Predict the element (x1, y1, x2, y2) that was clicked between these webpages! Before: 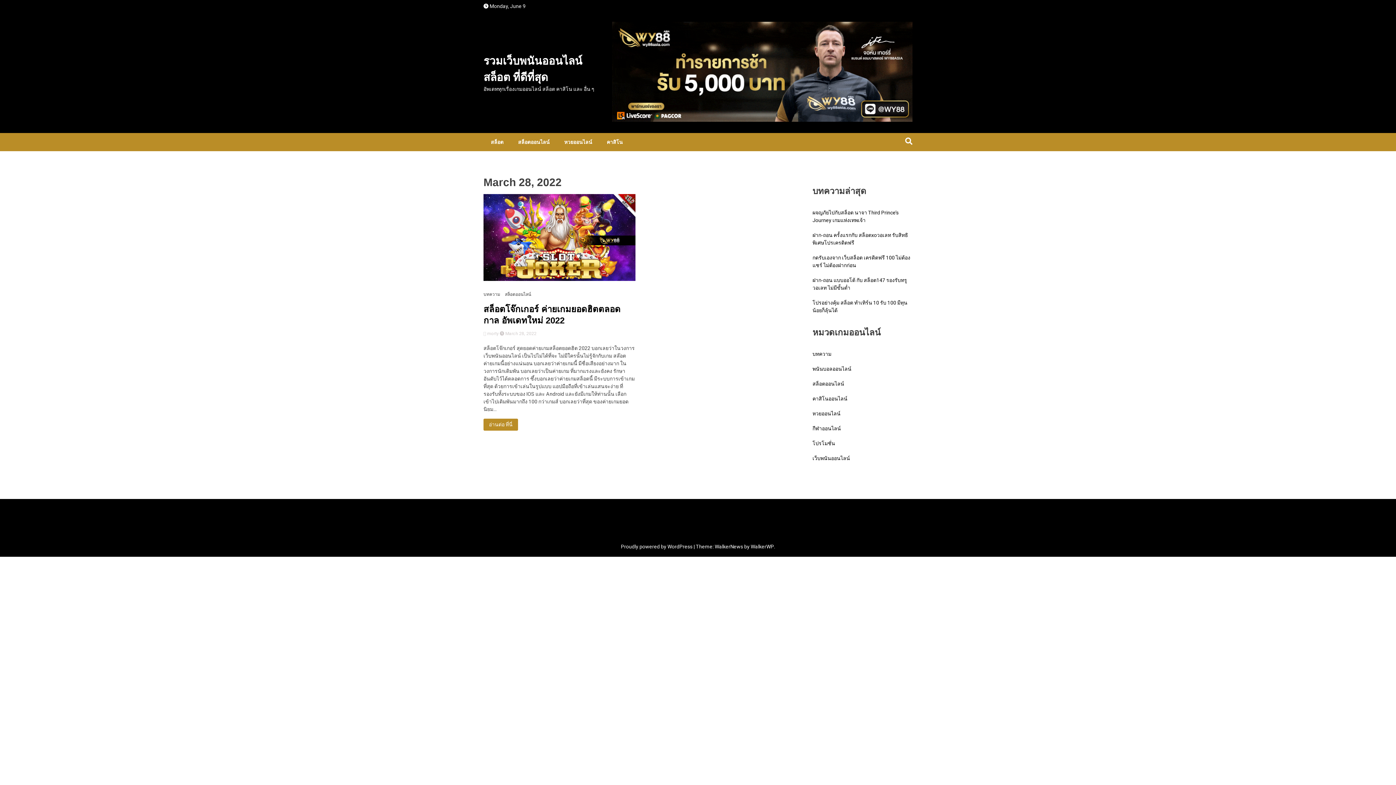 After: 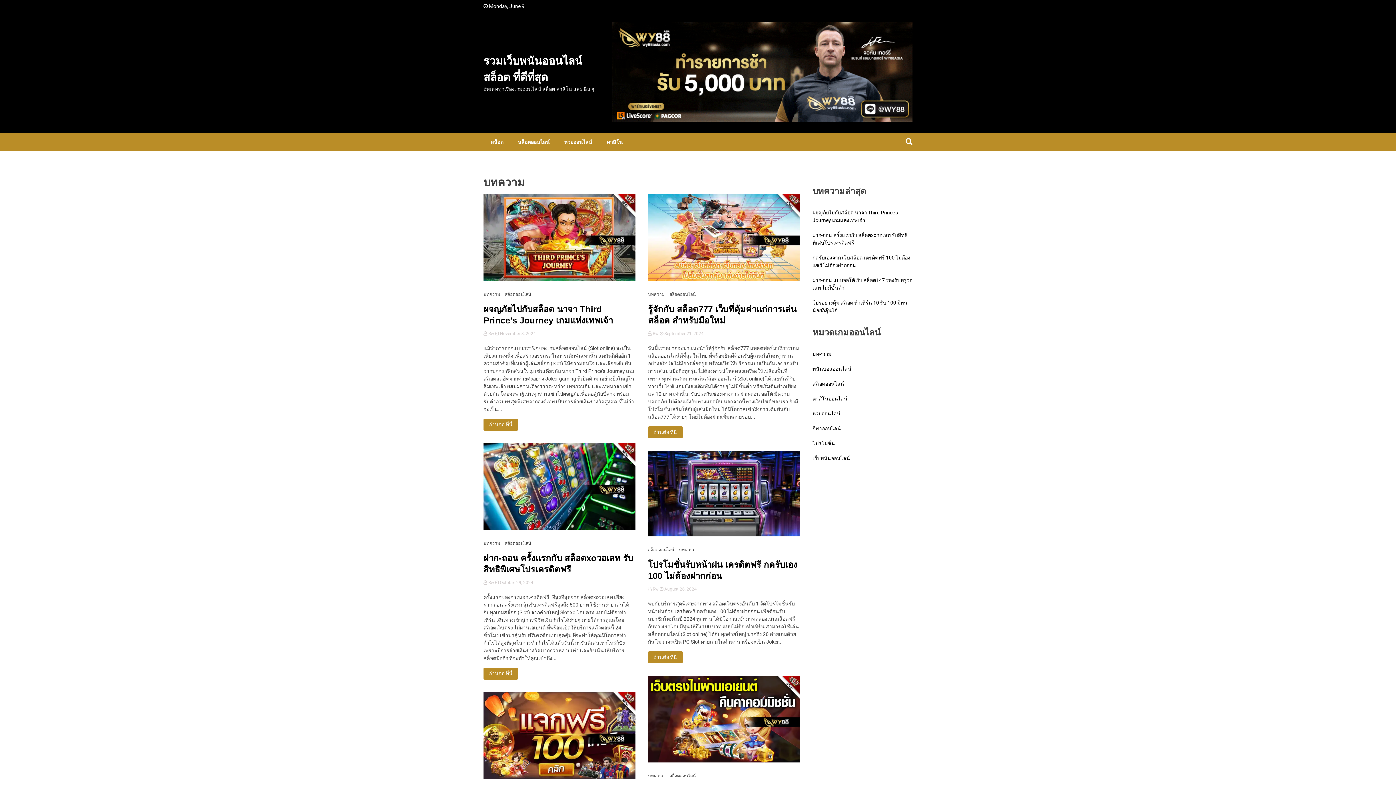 Action: bbox: (483, 290, 504, 298) label: บทความ